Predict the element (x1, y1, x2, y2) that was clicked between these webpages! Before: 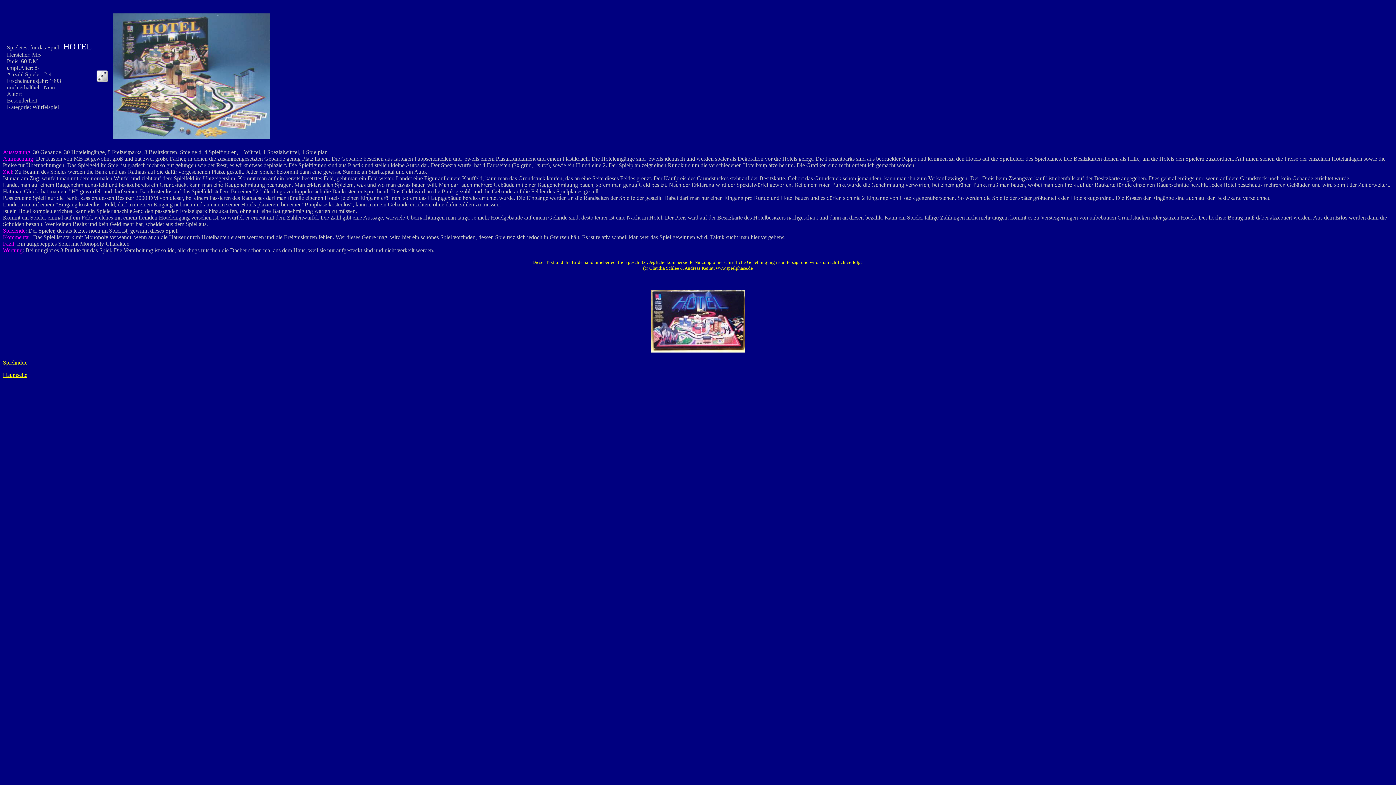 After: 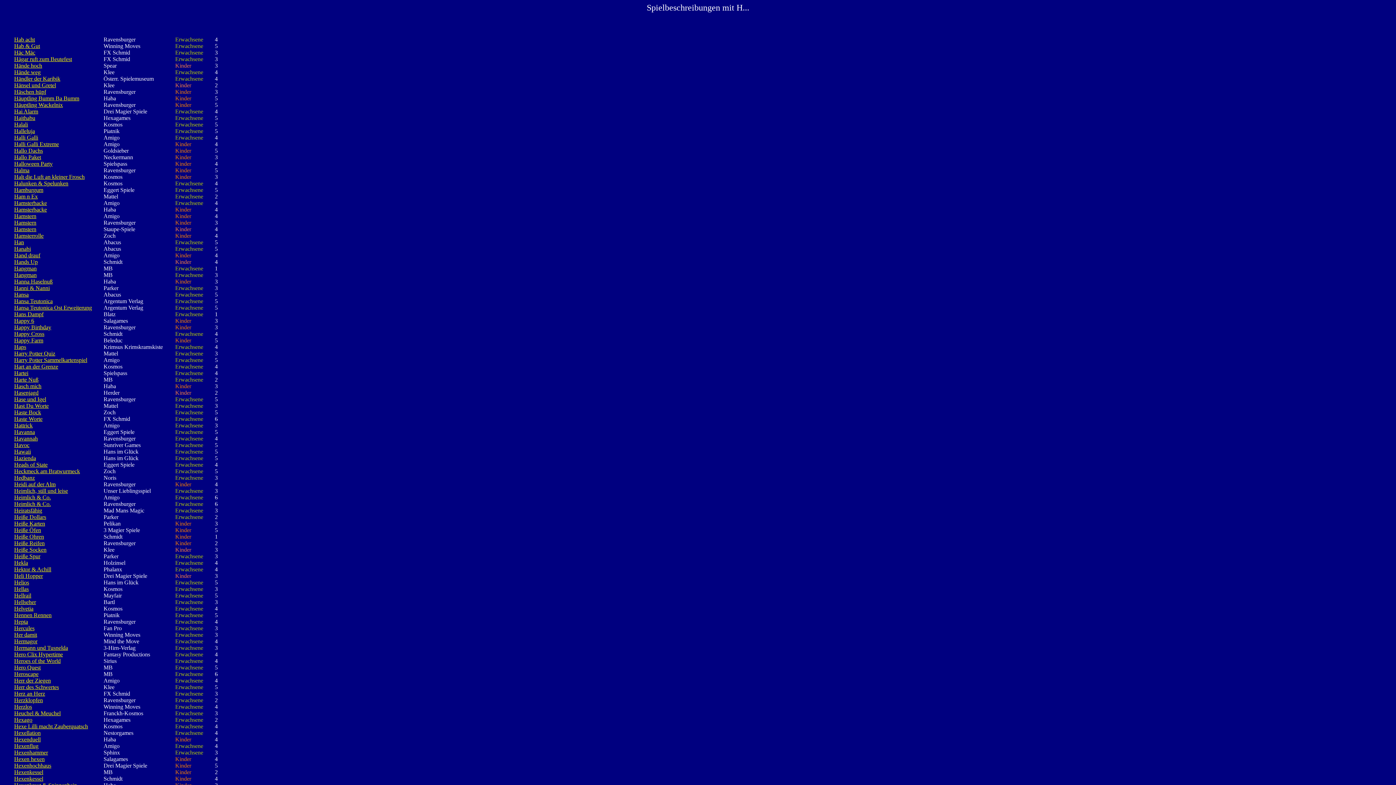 Action: bbox: (2, 359, 27, 365) label: Spielindex